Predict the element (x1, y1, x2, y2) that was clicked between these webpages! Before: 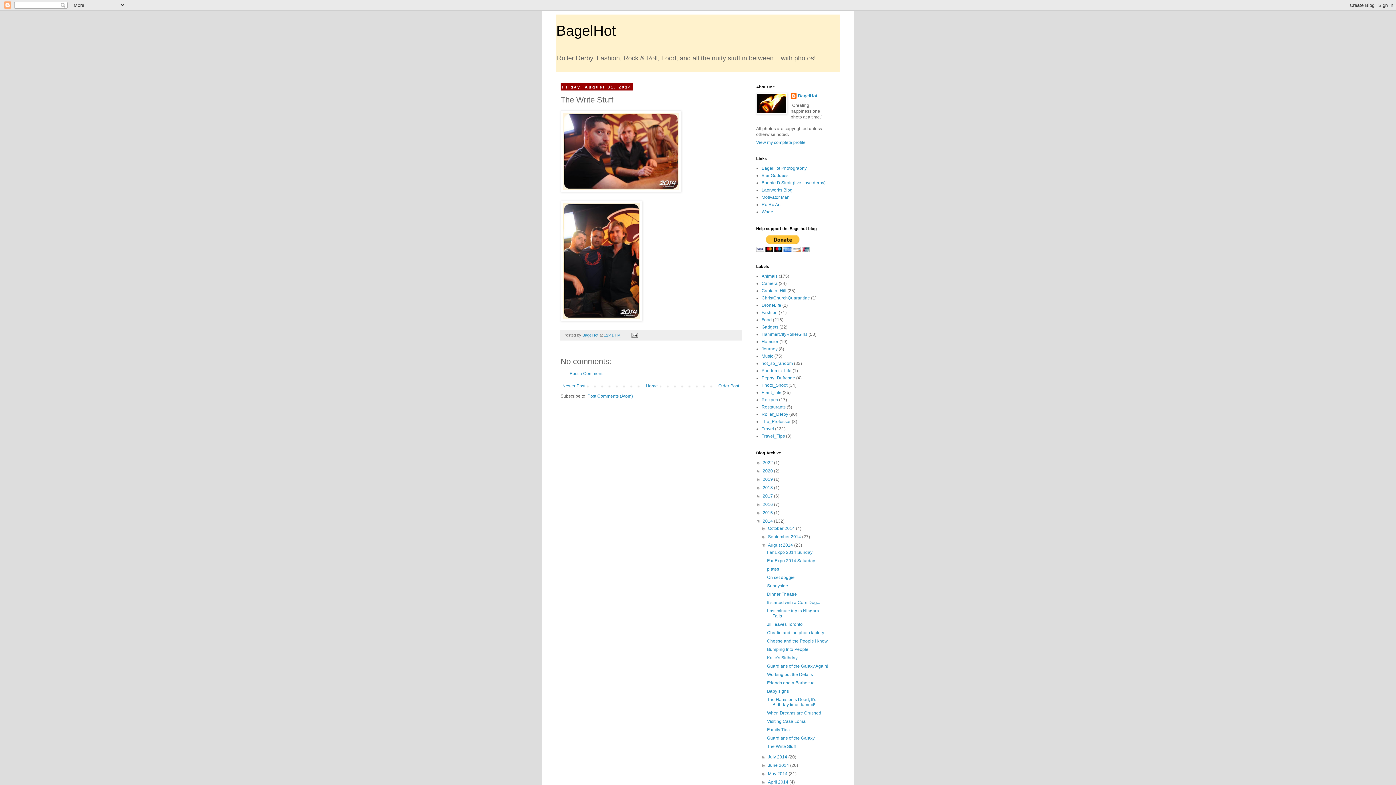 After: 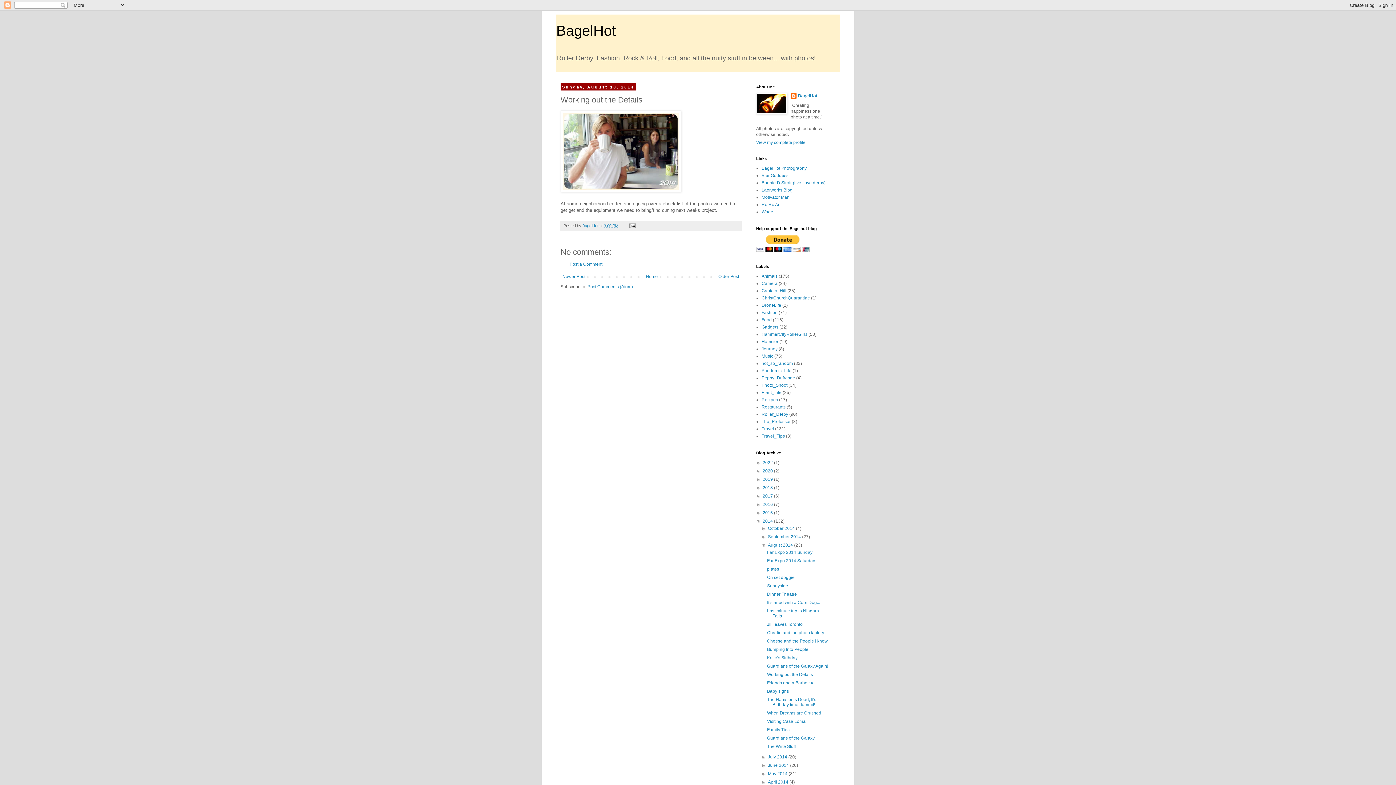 Action: bbox: (767, 672, 813, 677) label: Working out the Details